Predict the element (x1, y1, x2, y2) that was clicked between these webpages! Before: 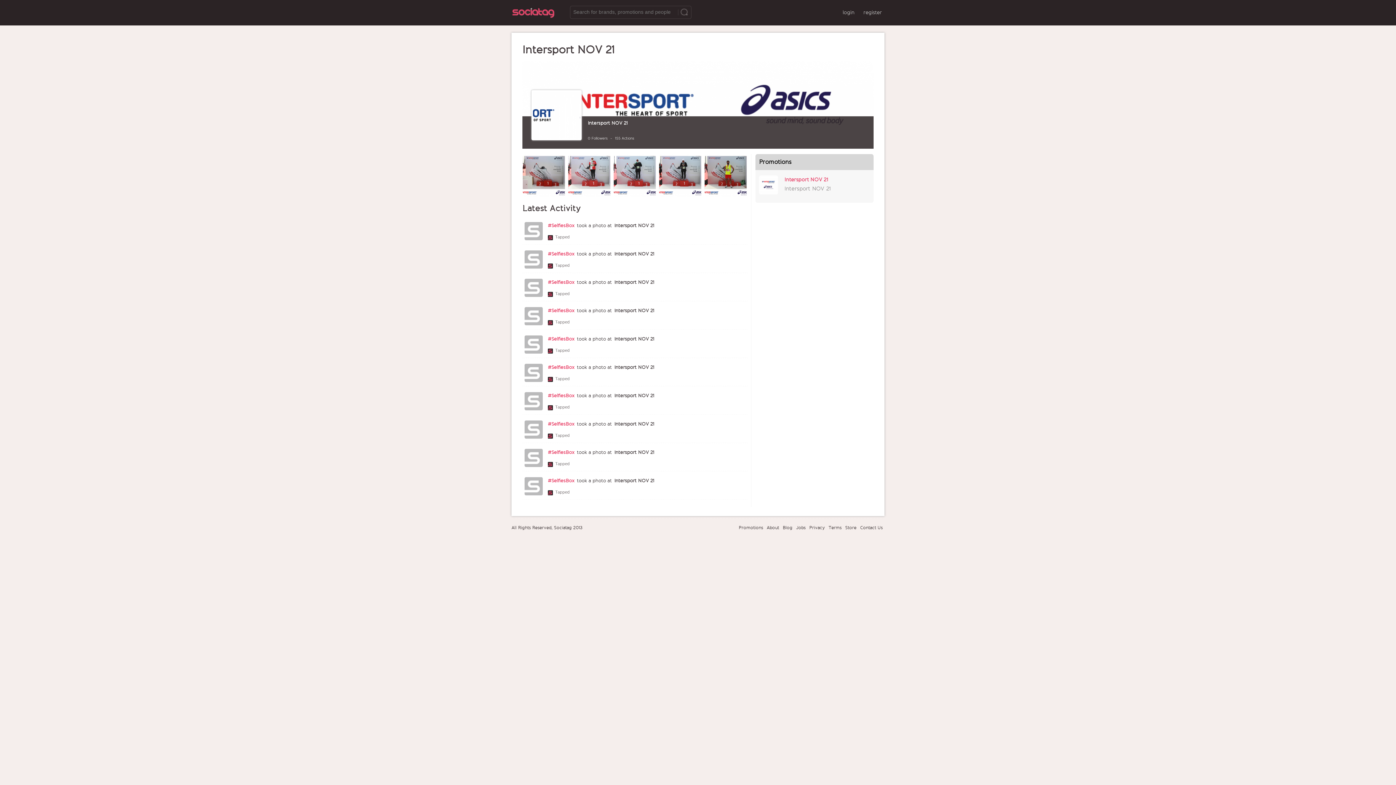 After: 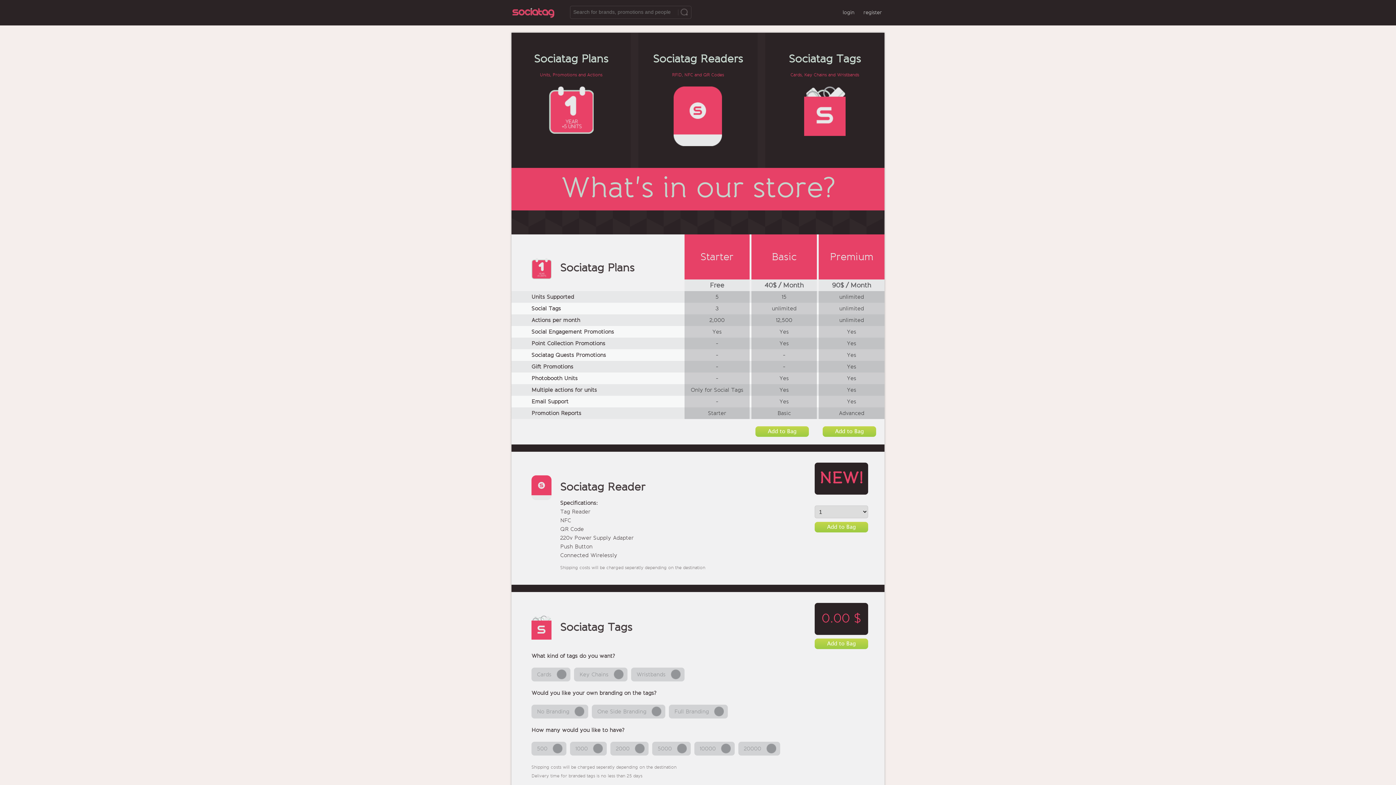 Action: label: Store bbox: (843, 523, 858, 532)